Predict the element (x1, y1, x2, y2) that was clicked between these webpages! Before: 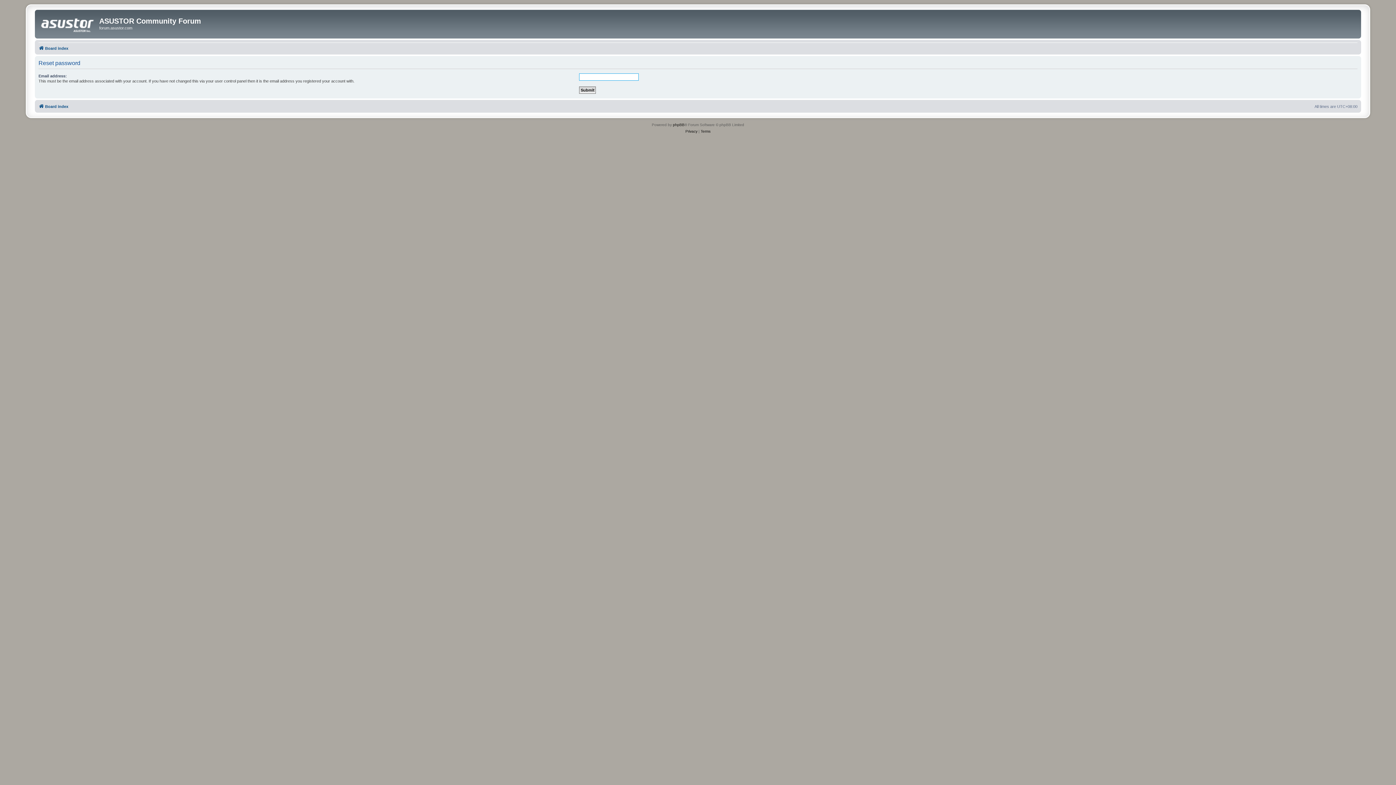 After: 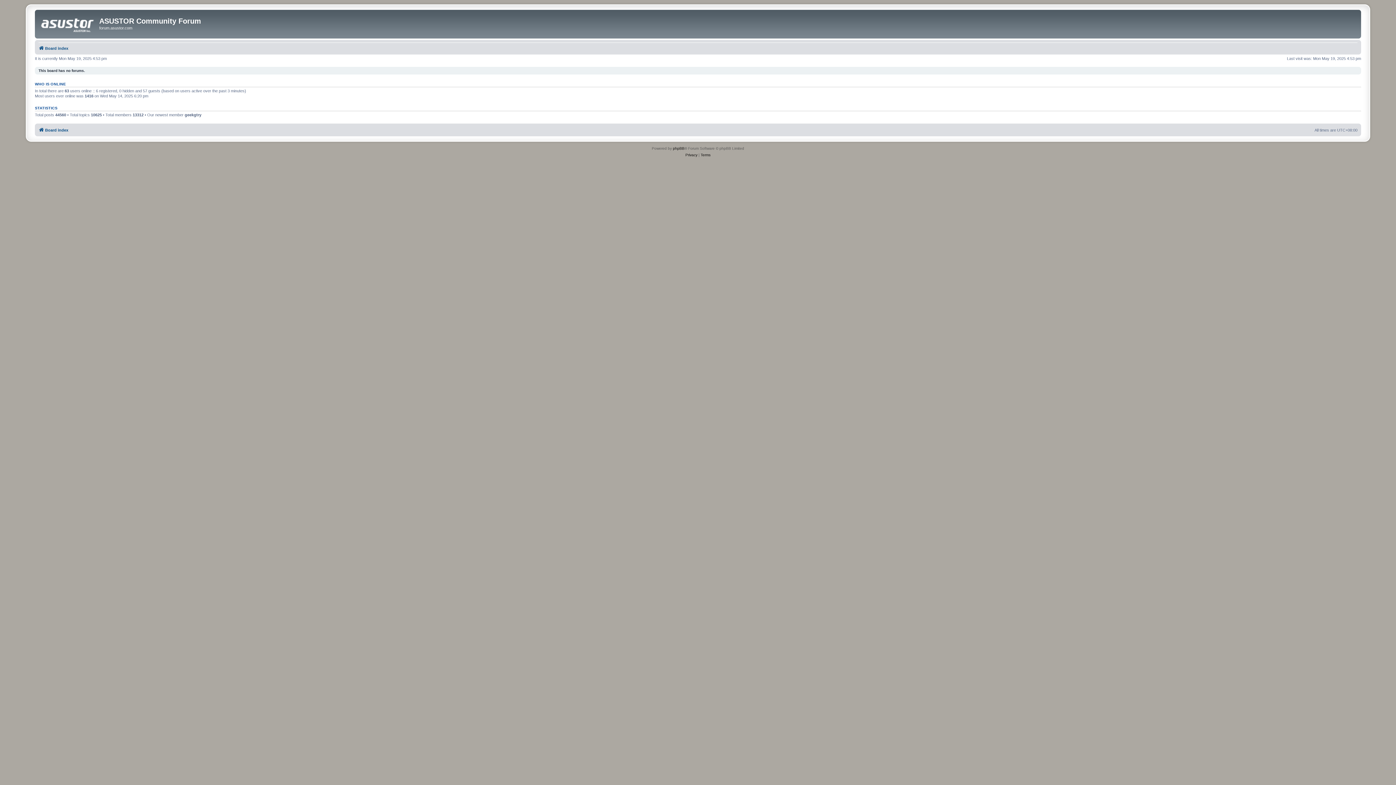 Action: label: Board index bbox: (38, 102, 68, 110)